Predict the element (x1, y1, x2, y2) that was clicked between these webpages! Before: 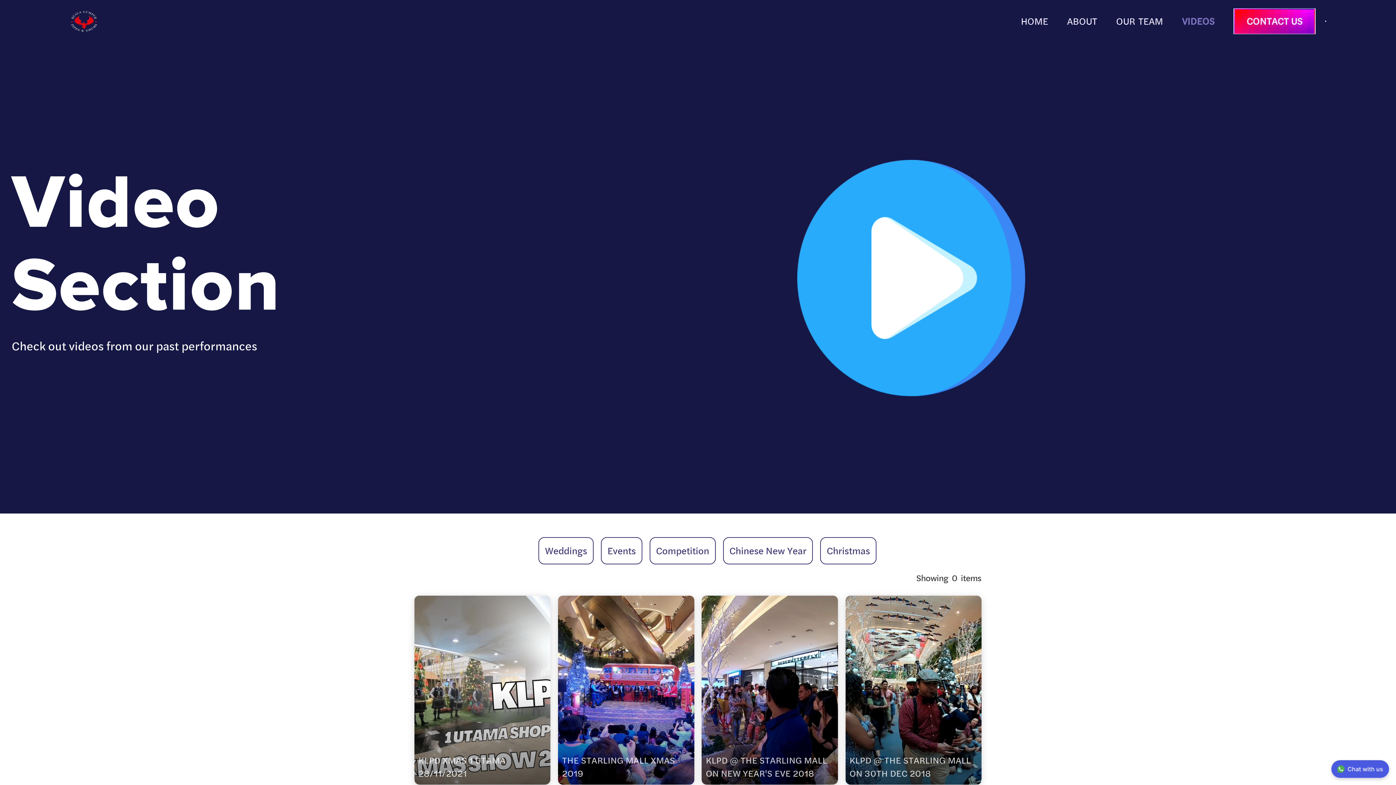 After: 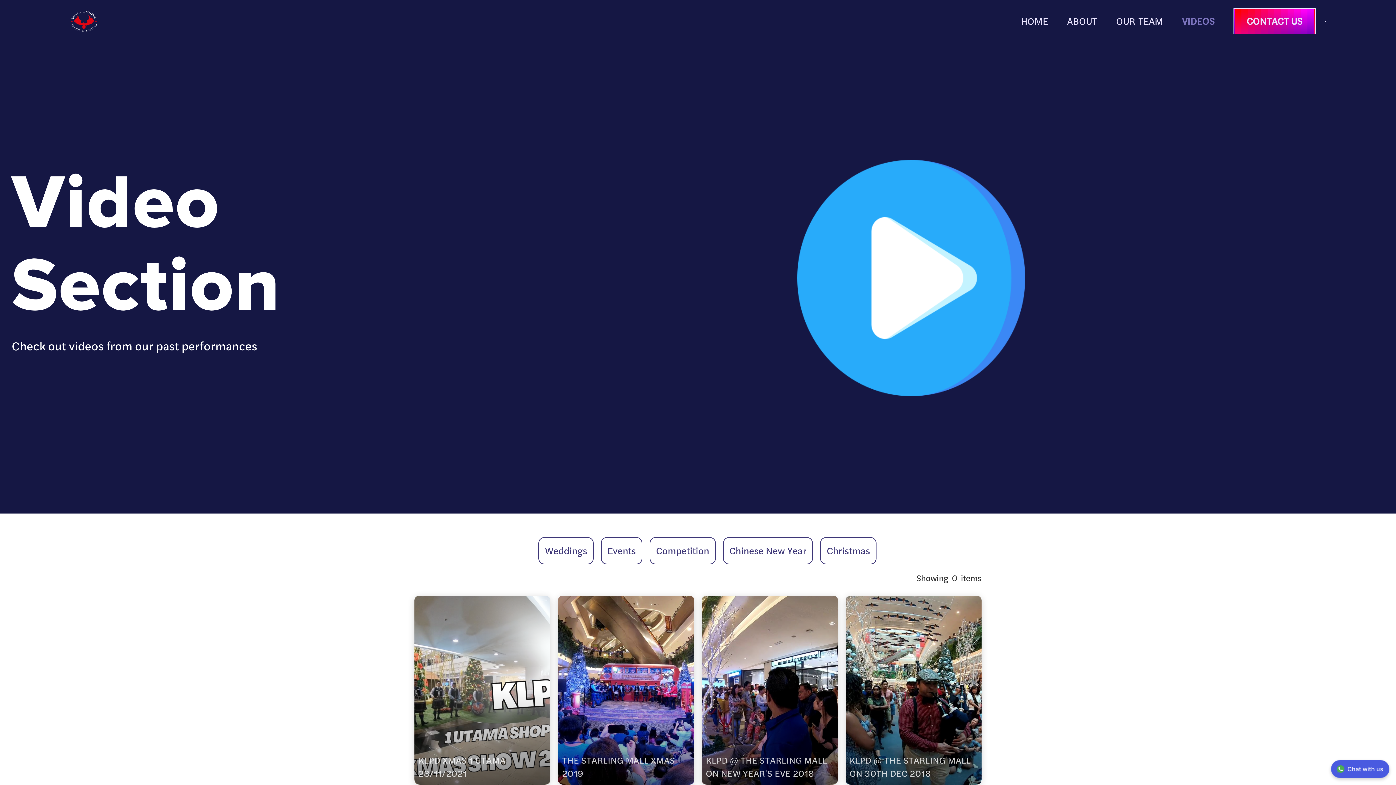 Action: bbox: (845, 595, 981, 785) label: WATCH VIDEO
KLPD @ THE STARLING MALL ON 30TH DEC 2018